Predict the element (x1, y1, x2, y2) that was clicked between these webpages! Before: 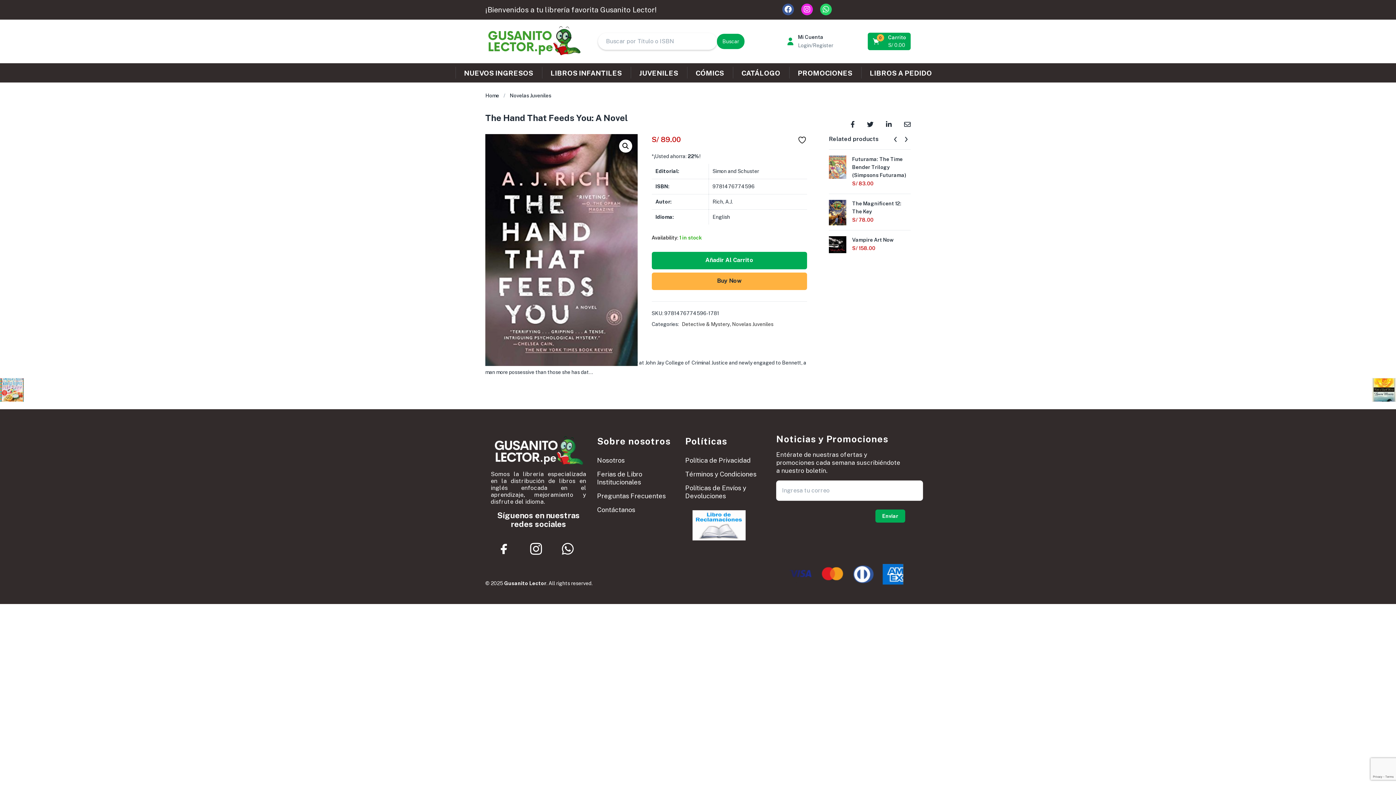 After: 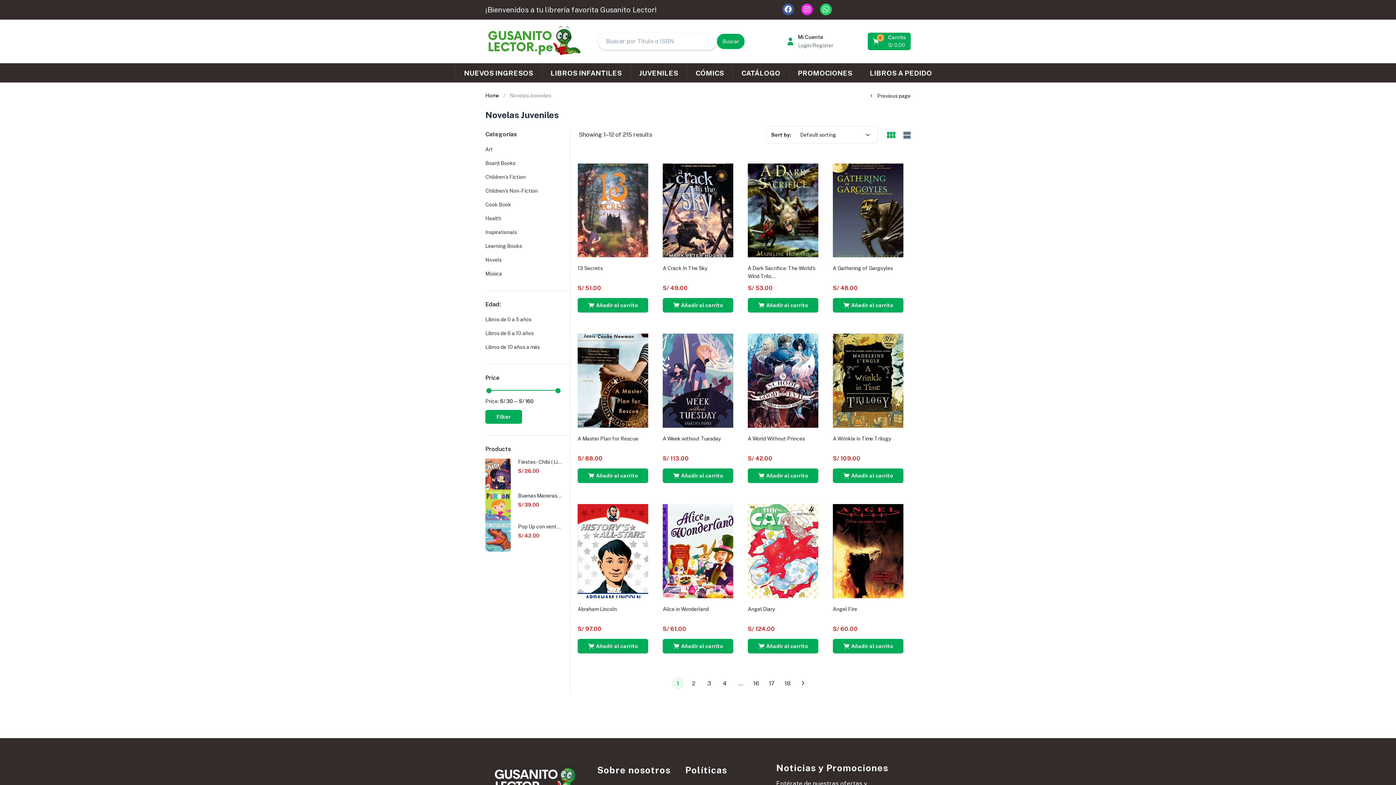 Action: bbox: (732, 319, 773, 329) label: Novelas Juveniles